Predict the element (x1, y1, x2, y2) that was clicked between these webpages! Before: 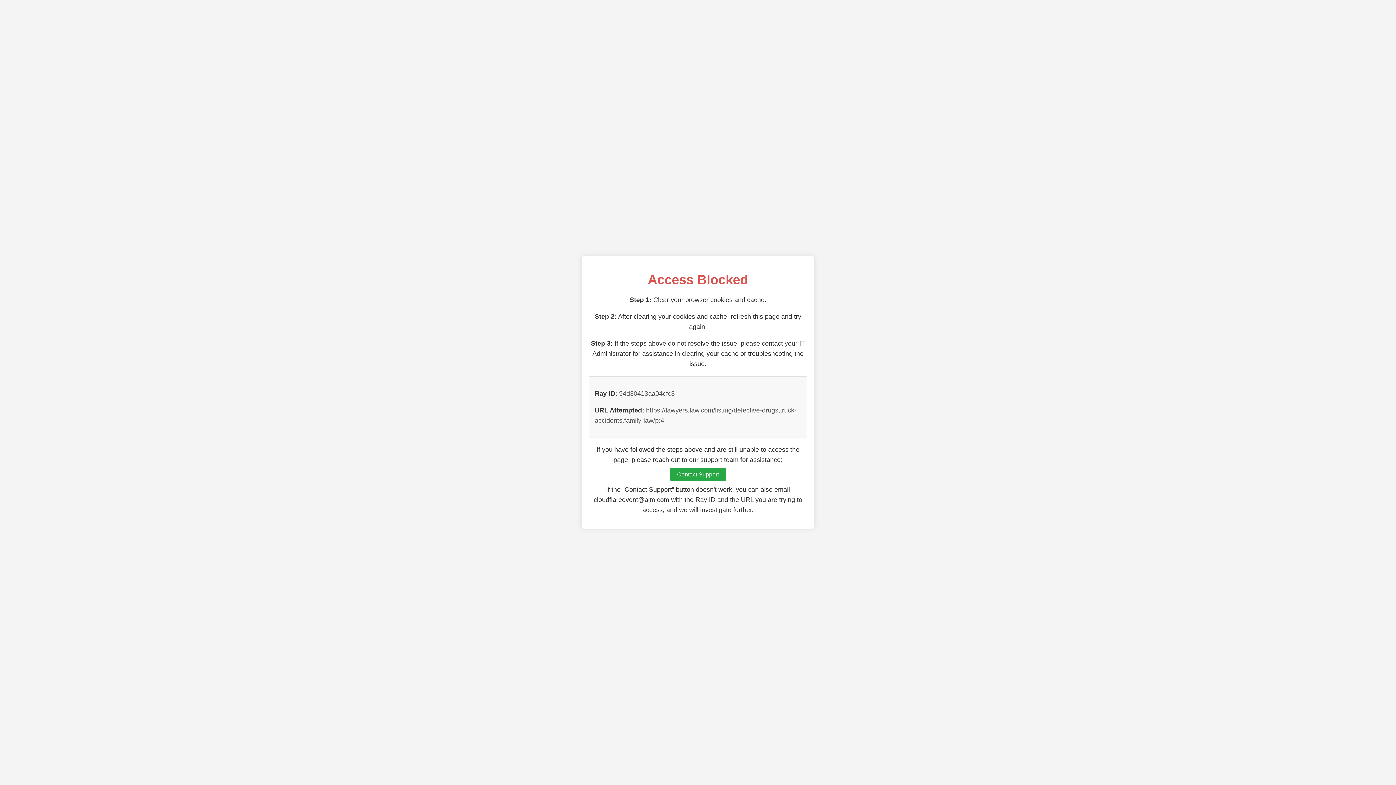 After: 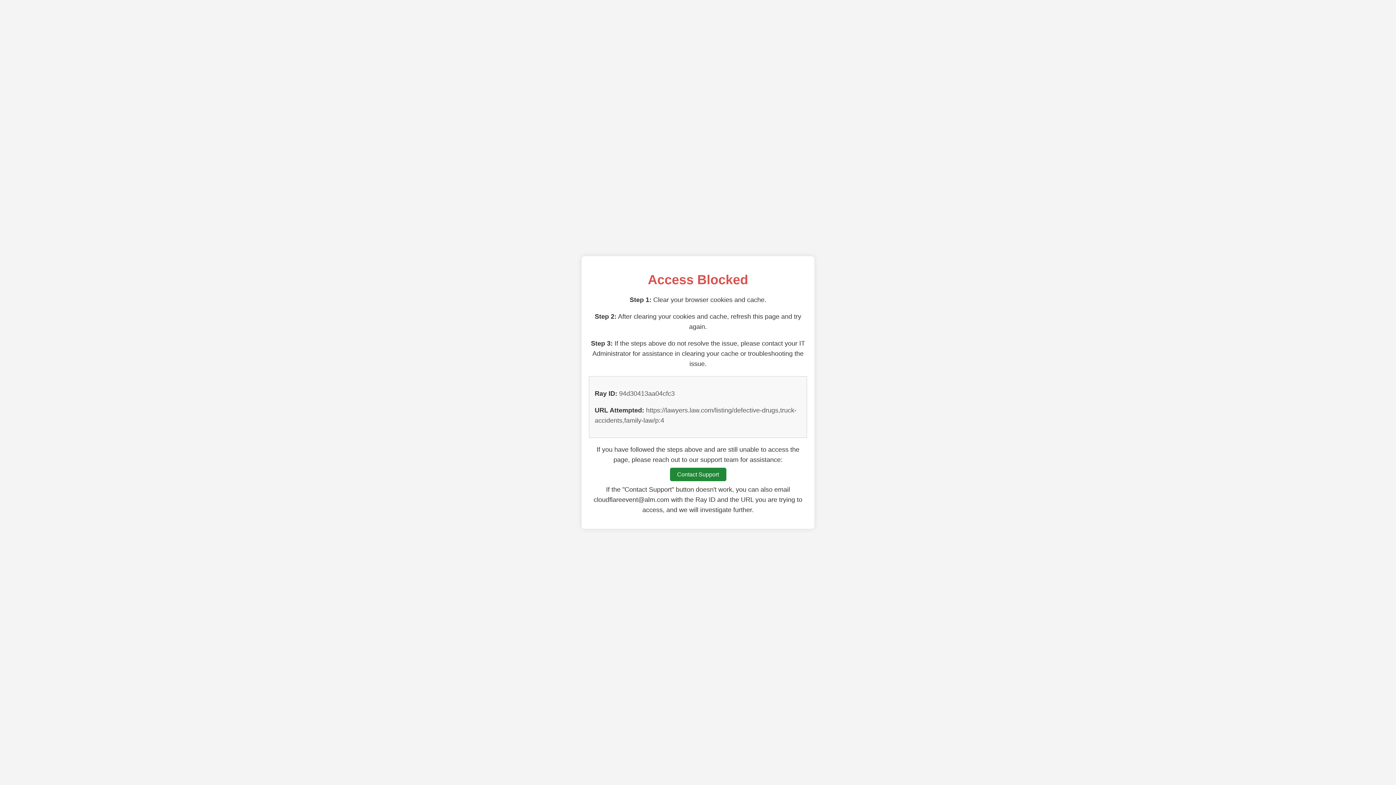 Action: bbox: (670, 468, 726, 481) label: Contact Support